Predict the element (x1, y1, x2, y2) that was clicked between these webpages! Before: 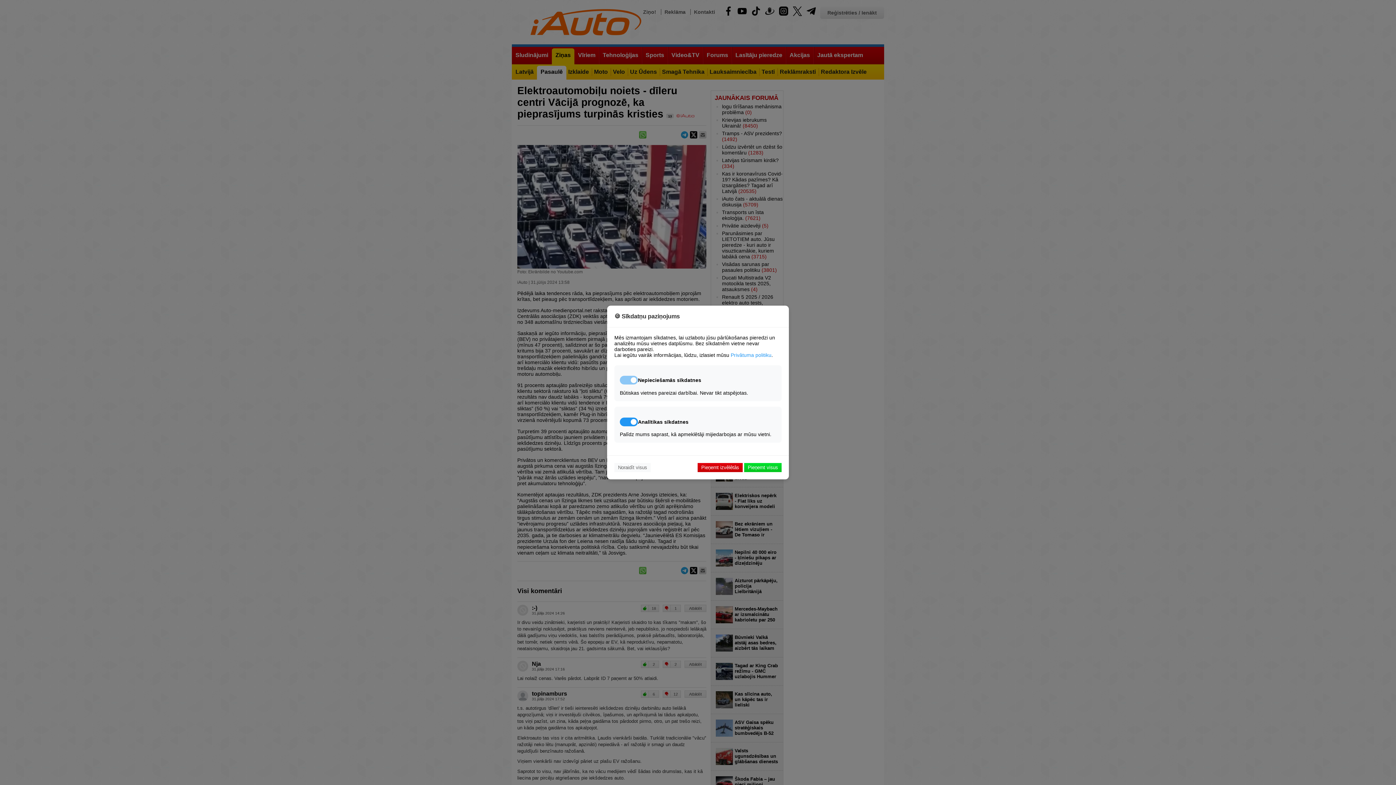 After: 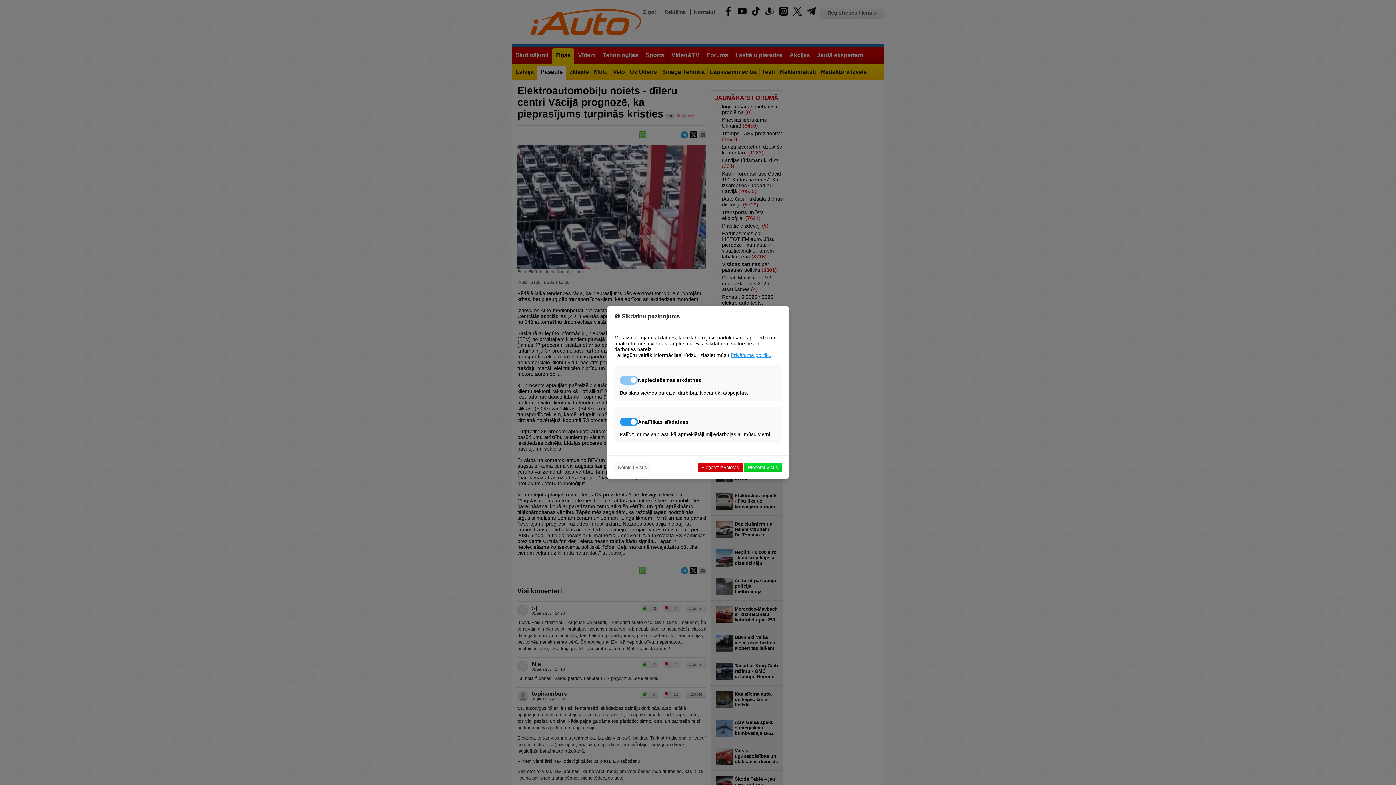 Action: label: Privātuma politiku bbox: (730, 352, 771, 358)